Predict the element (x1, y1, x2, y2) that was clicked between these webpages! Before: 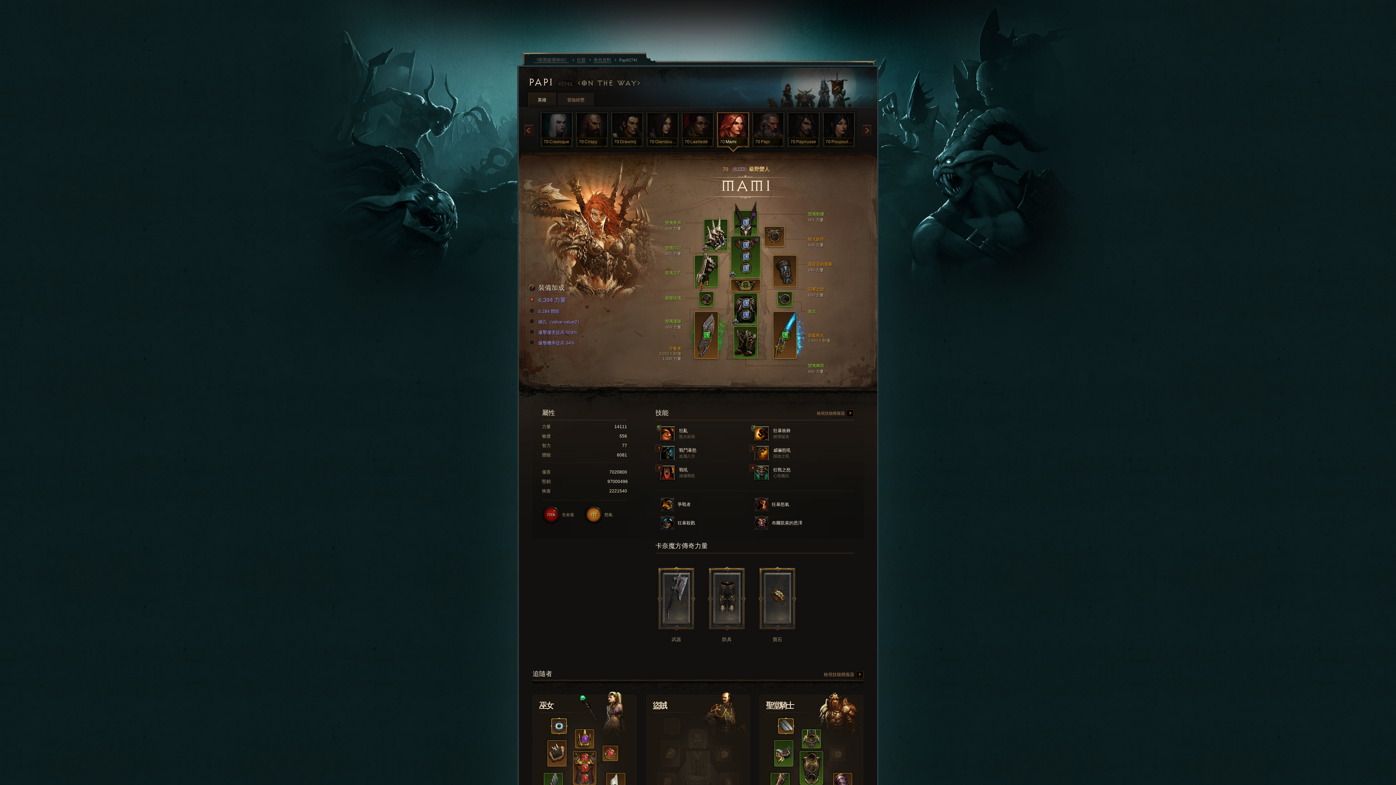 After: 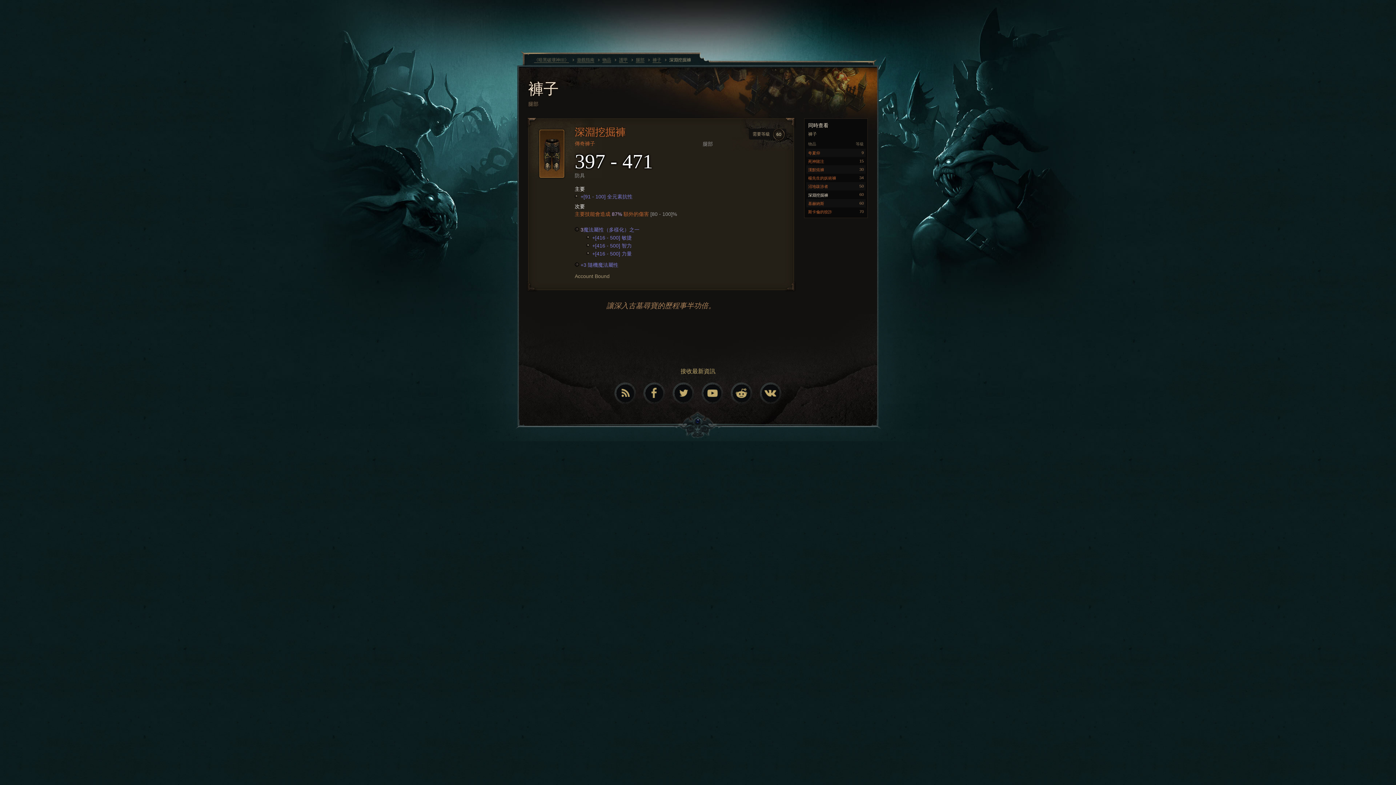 Action: bbox: (706, 561, 748, 630)